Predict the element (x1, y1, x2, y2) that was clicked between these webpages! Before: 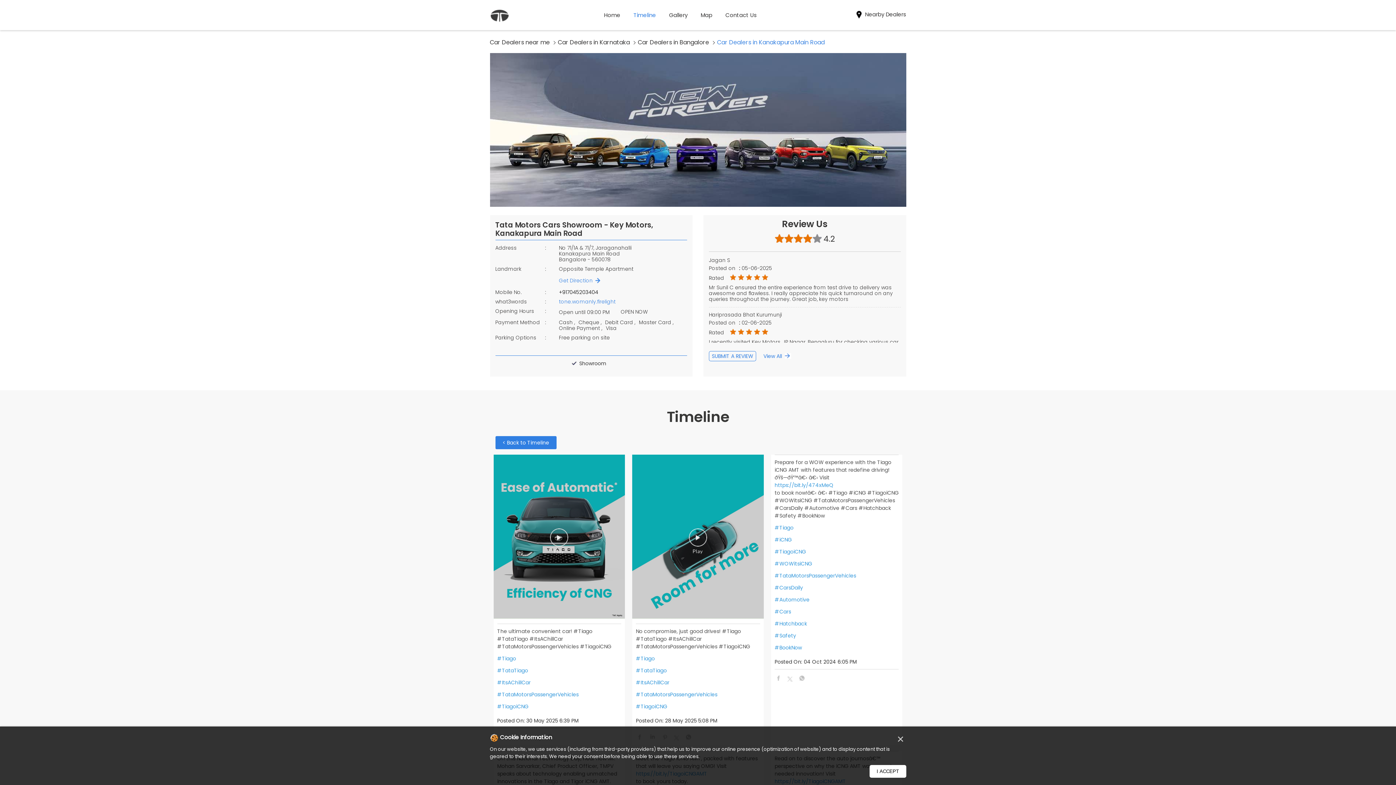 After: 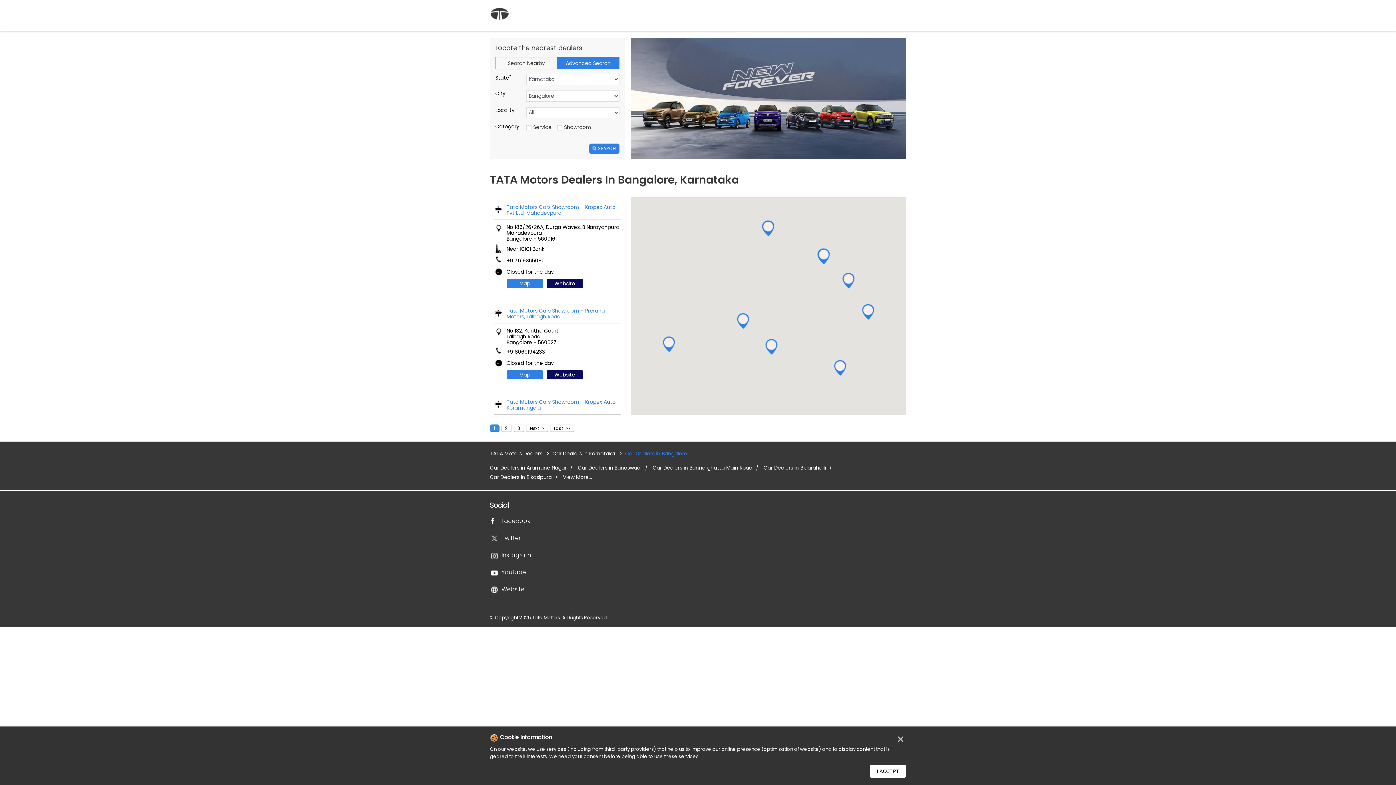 Action: bbox: (638, 37, 715, 47) label: Car Dealers in Bangalore